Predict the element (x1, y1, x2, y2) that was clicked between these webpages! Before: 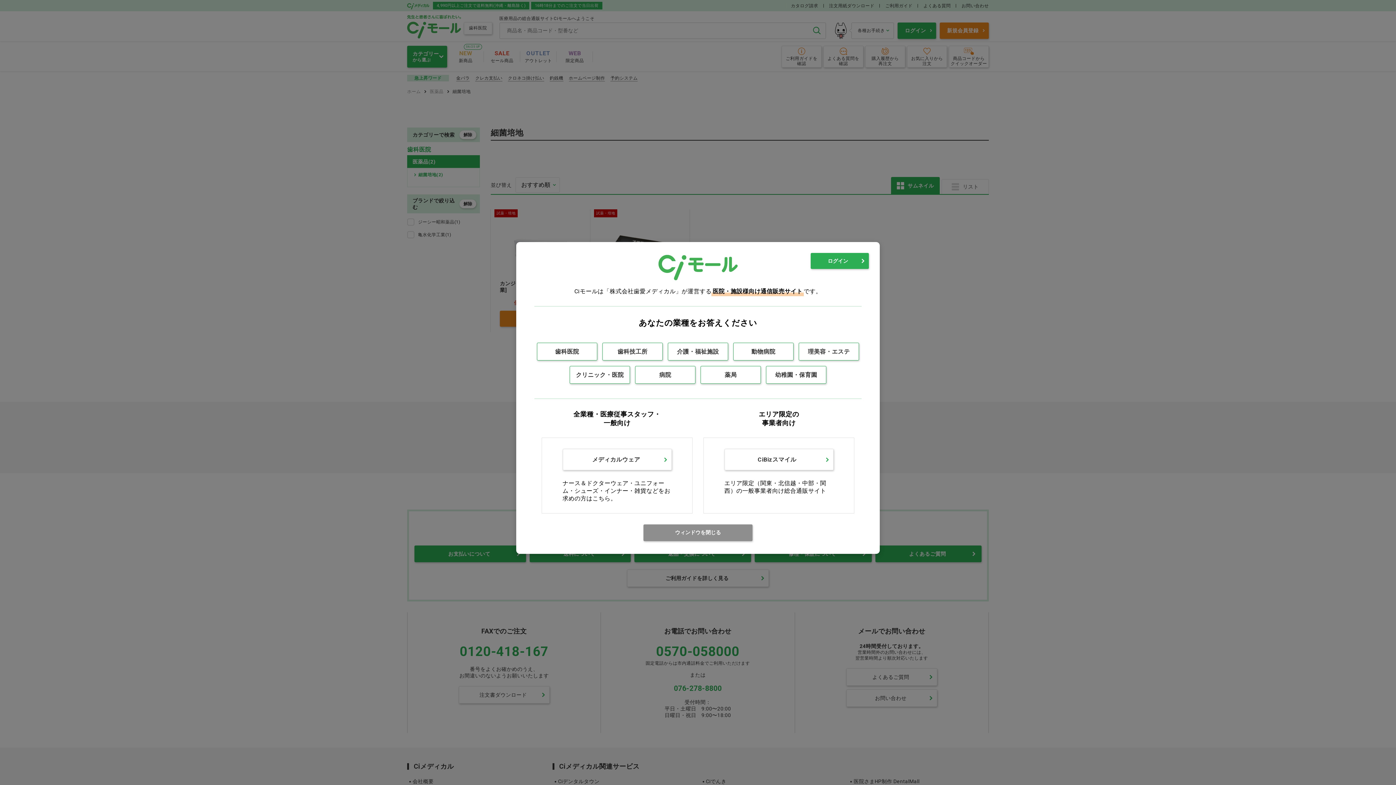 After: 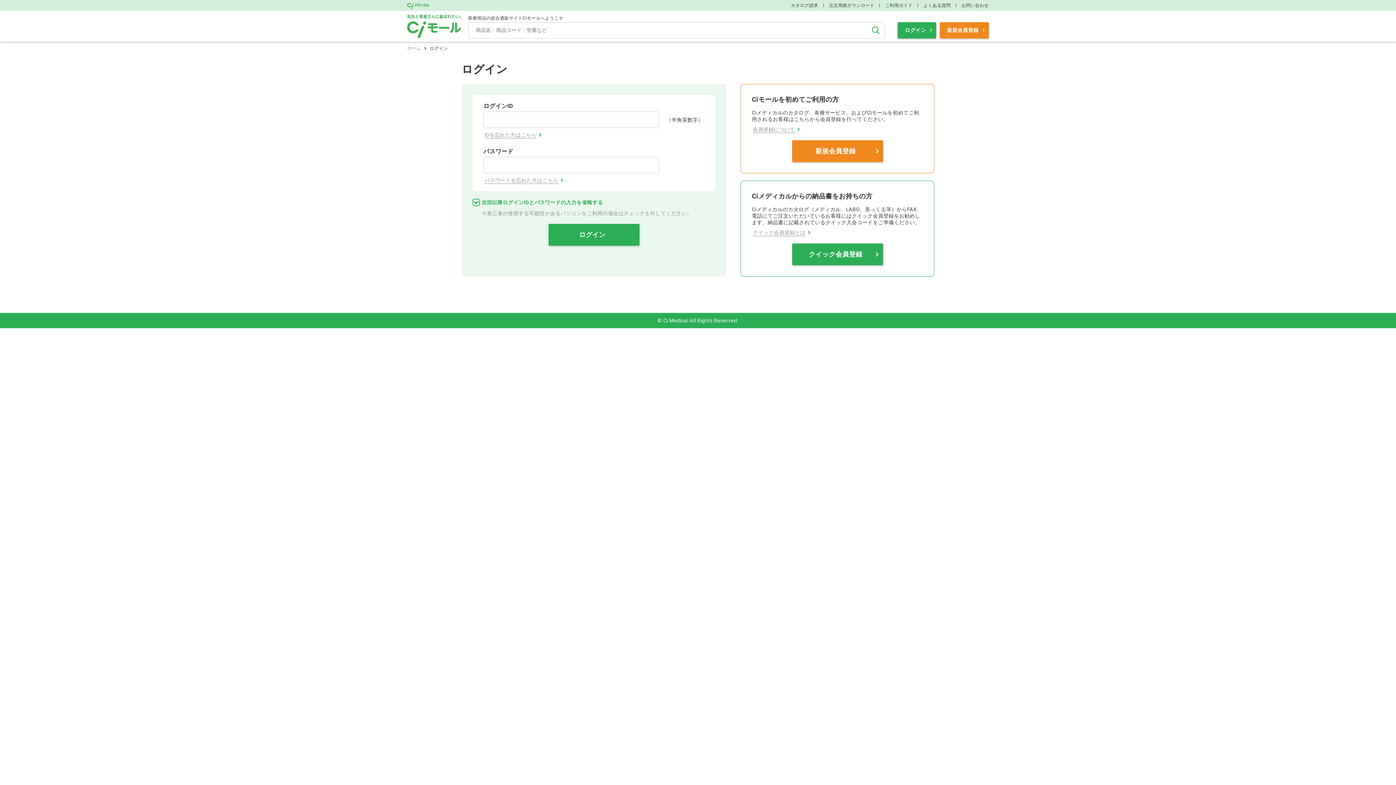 Action: bbox: (810, 253, 869, 269) label: ログイン